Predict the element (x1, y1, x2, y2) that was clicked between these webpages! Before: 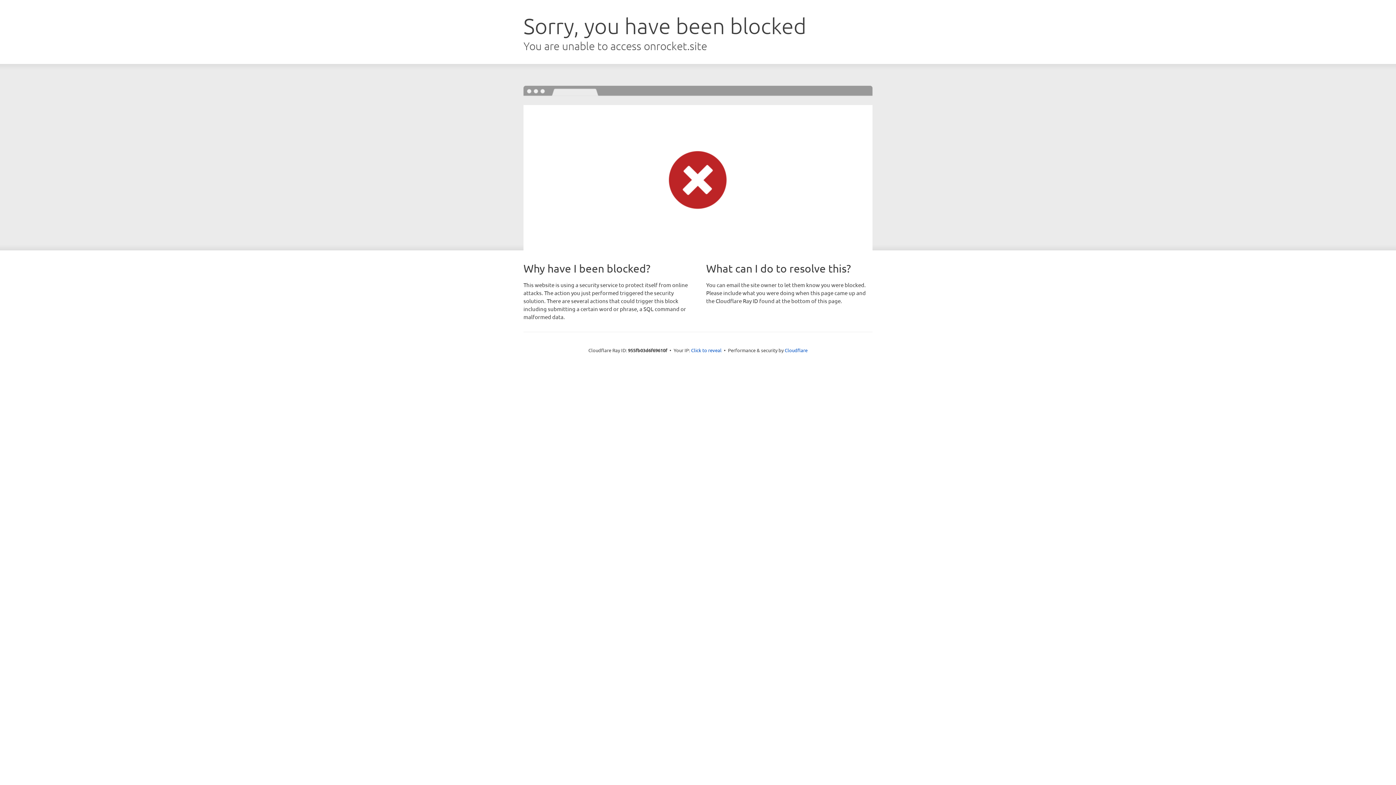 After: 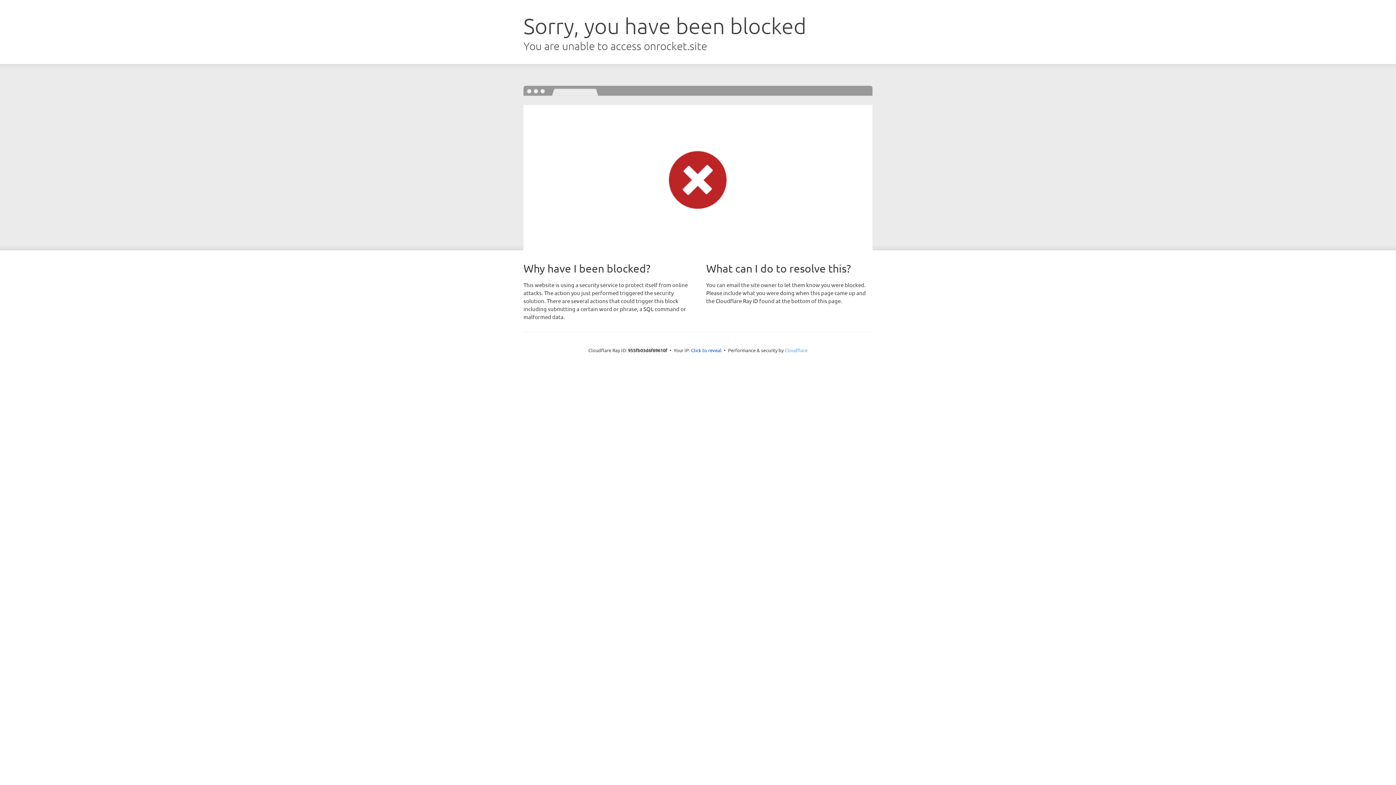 Action: bbox: (784, 347, 807, 353) label: Cloudflare